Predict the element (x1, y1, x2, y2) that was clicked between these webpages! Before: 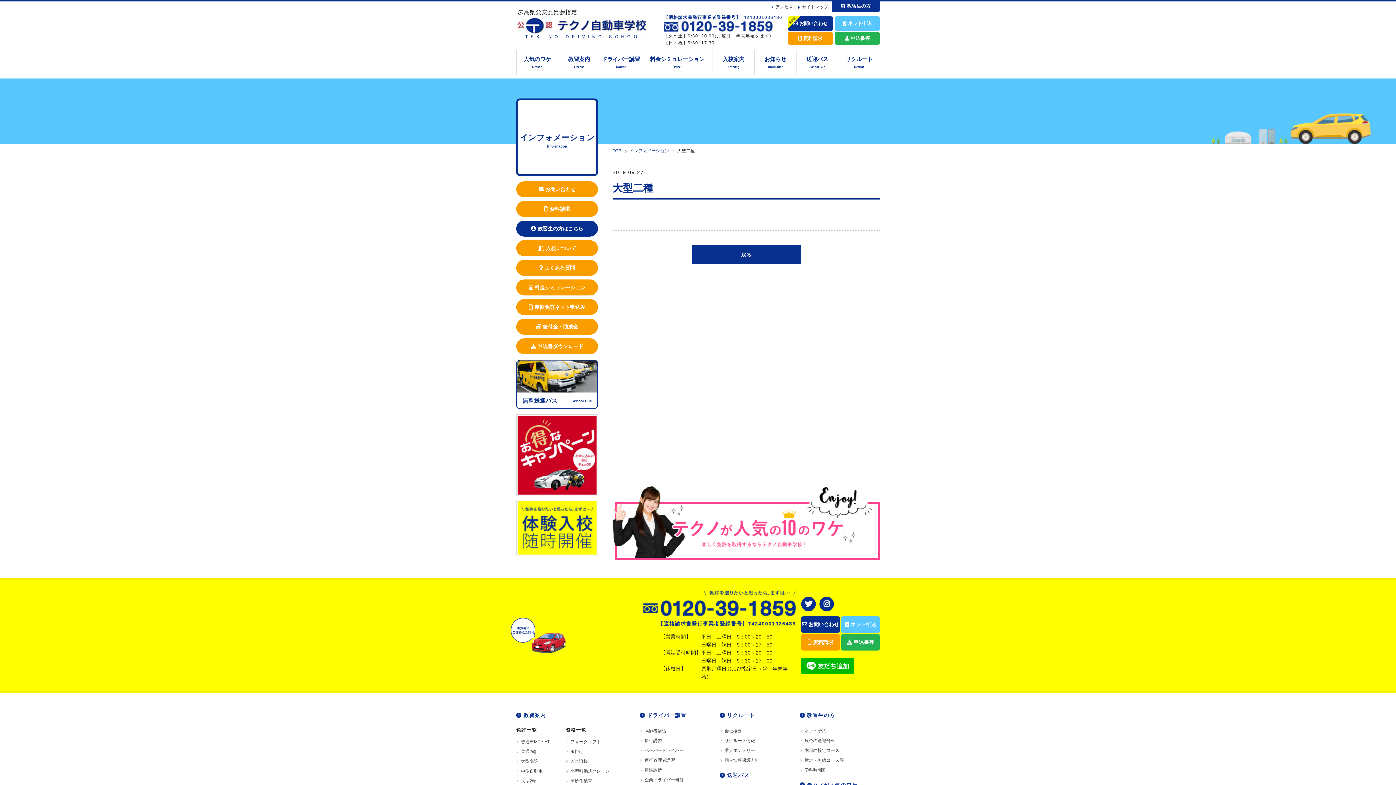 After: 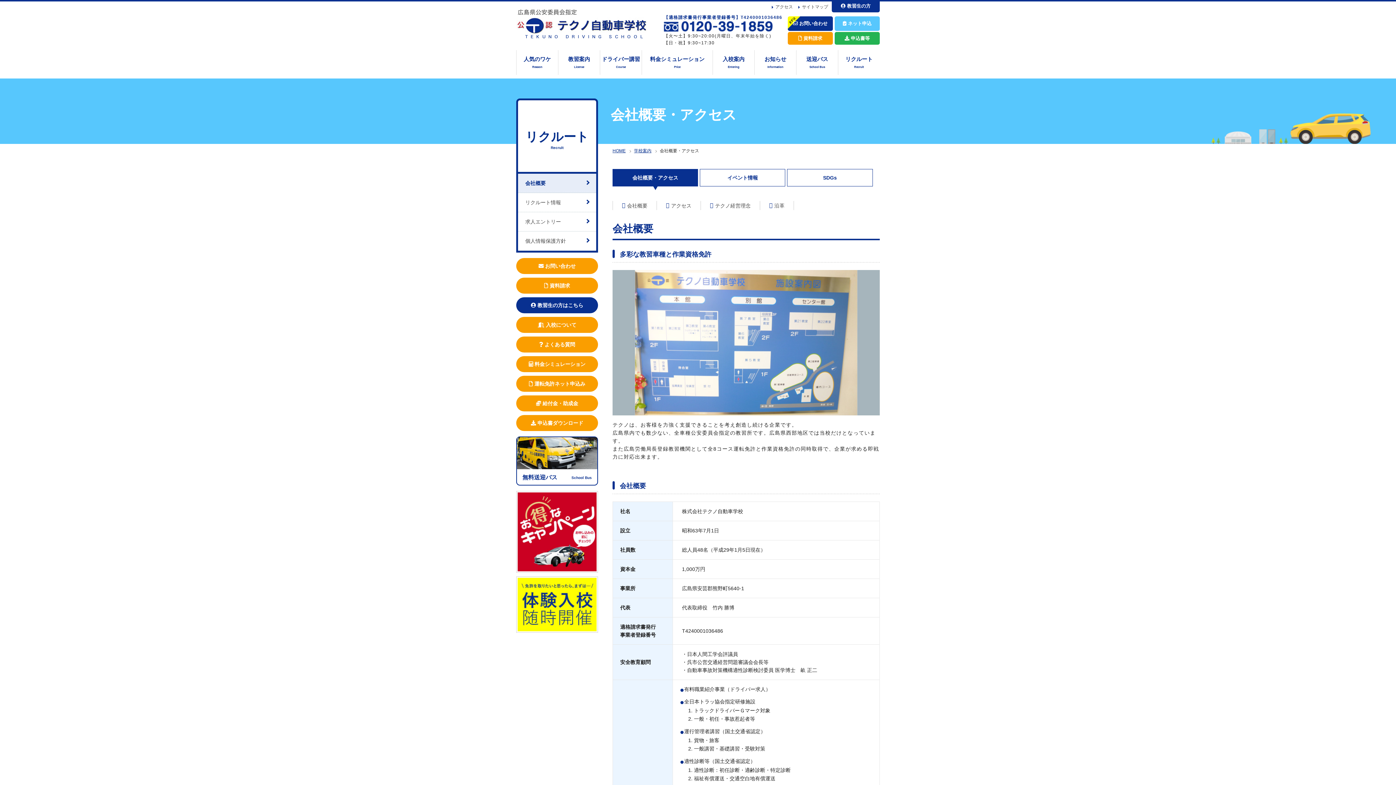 Action: label: 会社概要 bbox: (720, 728, 742, 734)